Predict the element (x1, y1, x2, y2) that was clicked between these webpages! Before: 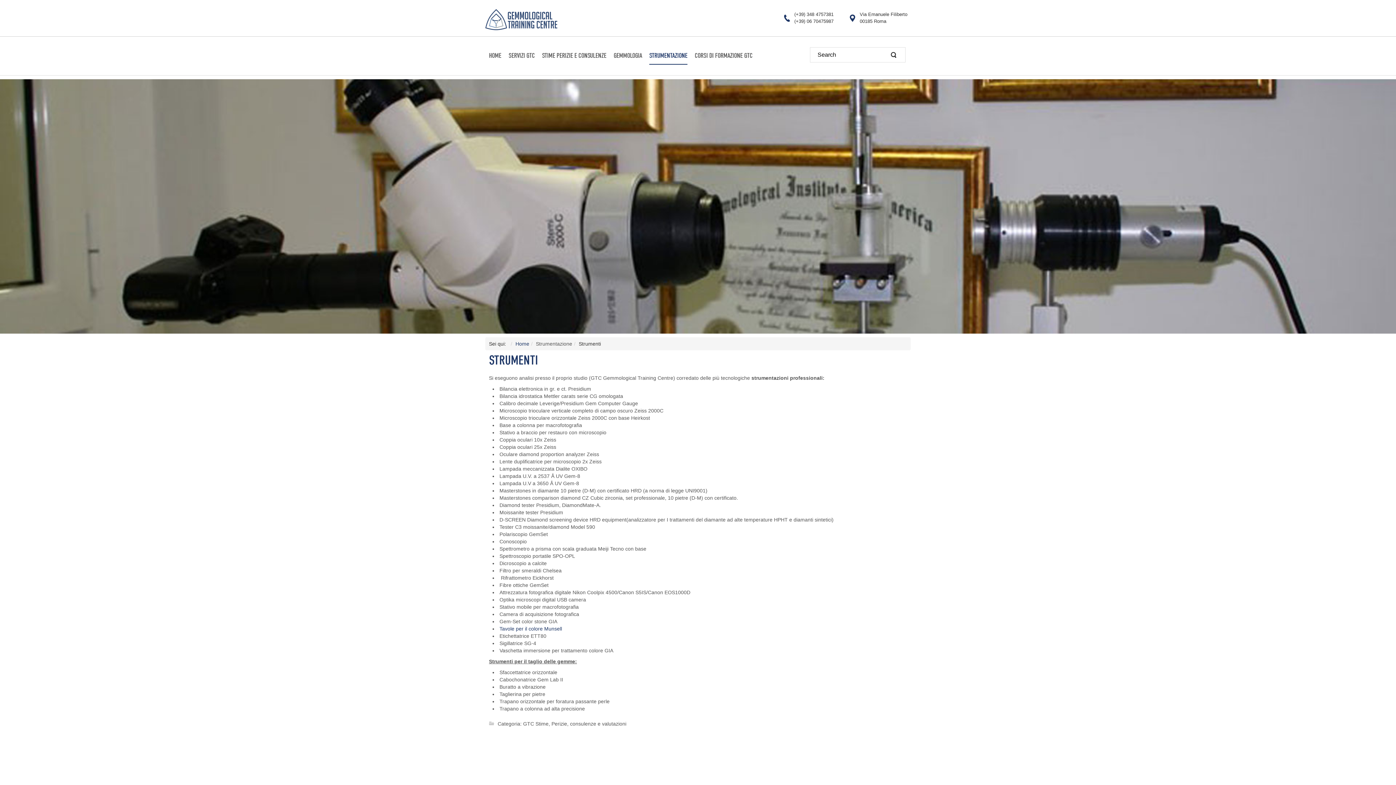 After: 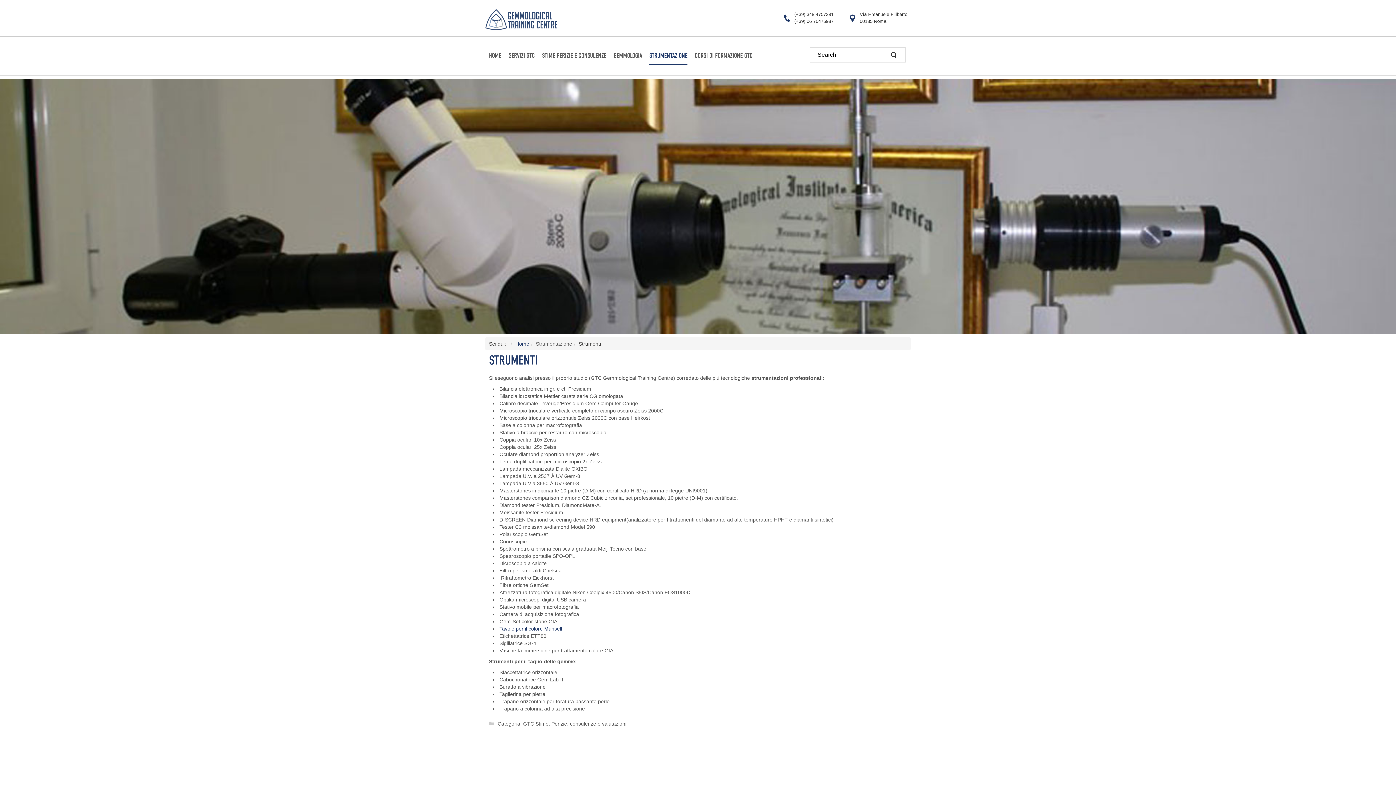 Action: bbox: (489, 352, 538, 367) label: STRUMENTI